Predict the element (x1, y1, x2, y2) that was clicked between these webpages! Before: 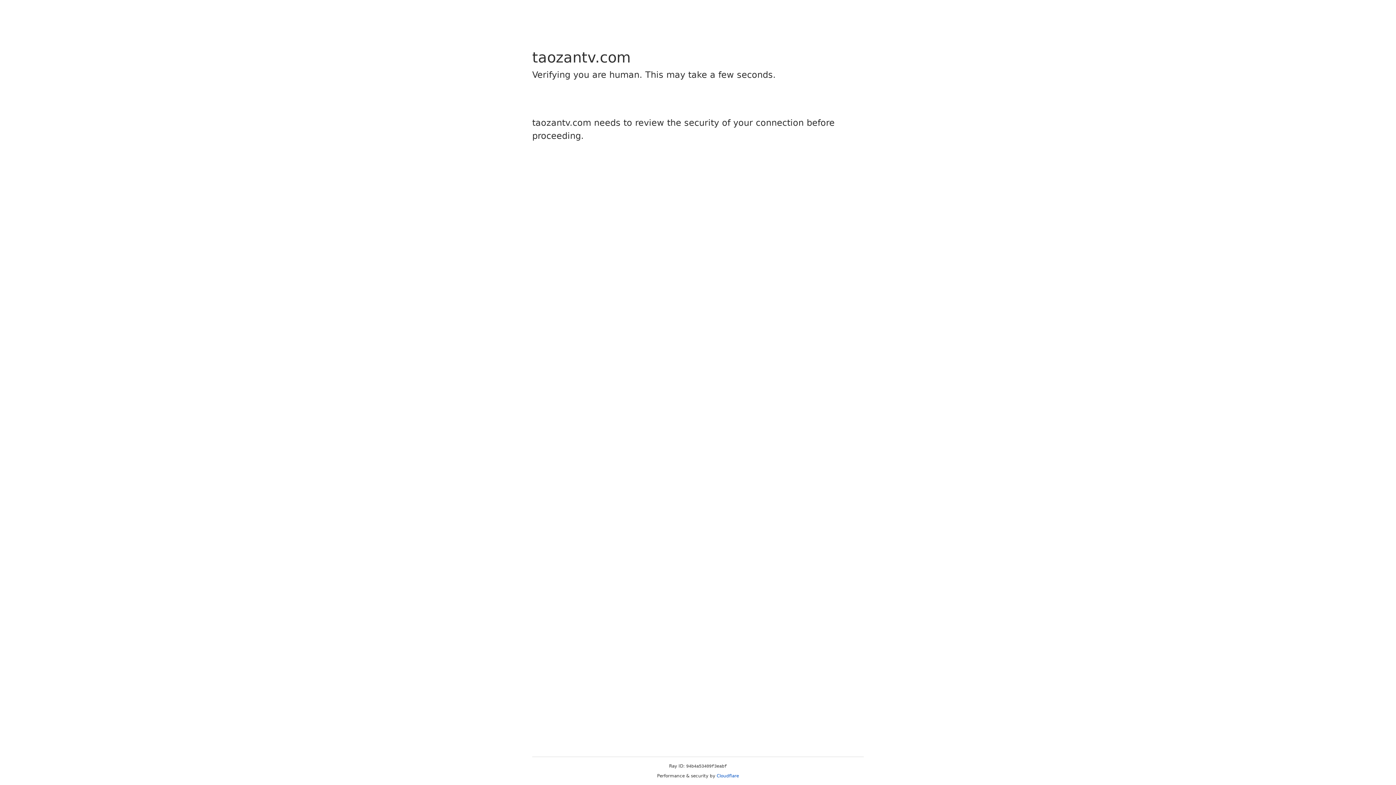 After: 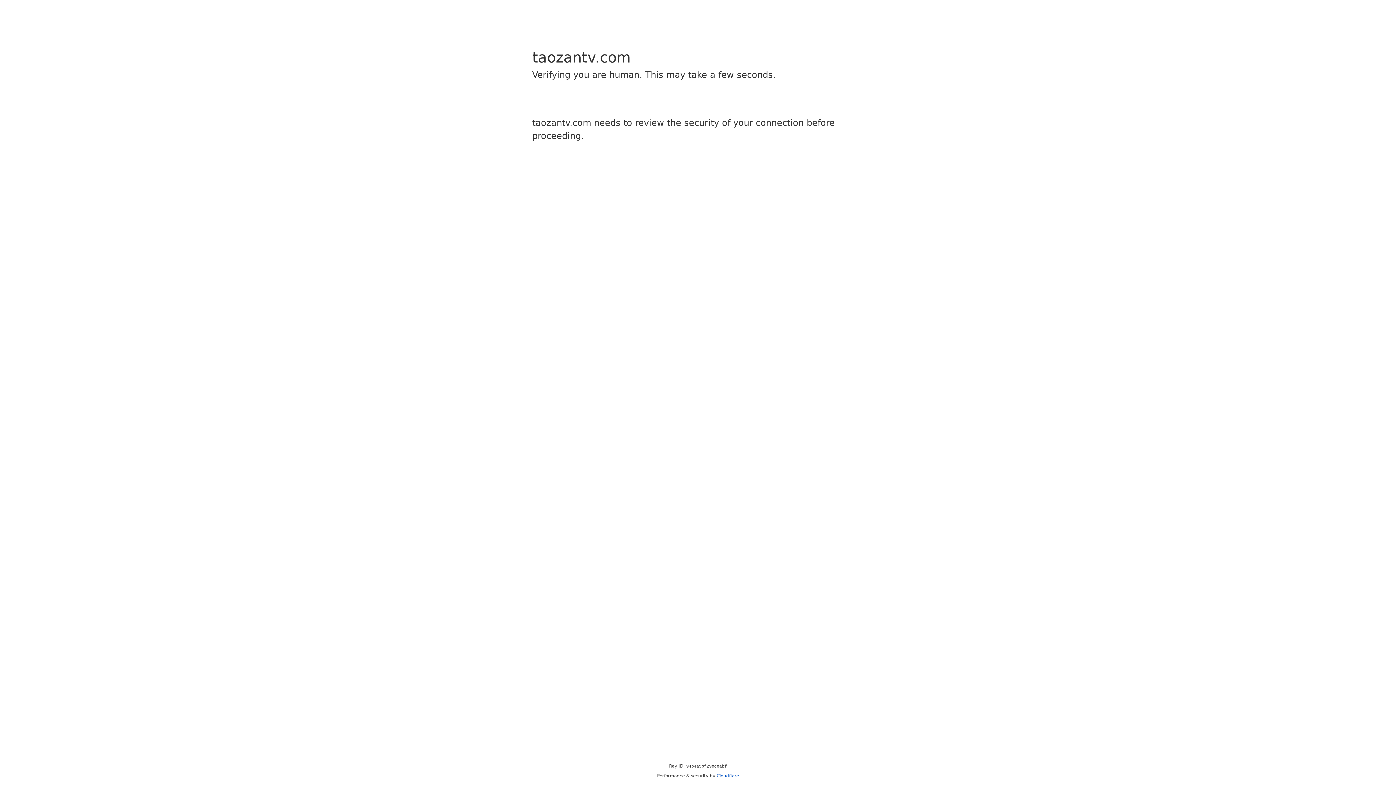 Action: label: Cloudflare bbox: (716, 773, 739, 778)